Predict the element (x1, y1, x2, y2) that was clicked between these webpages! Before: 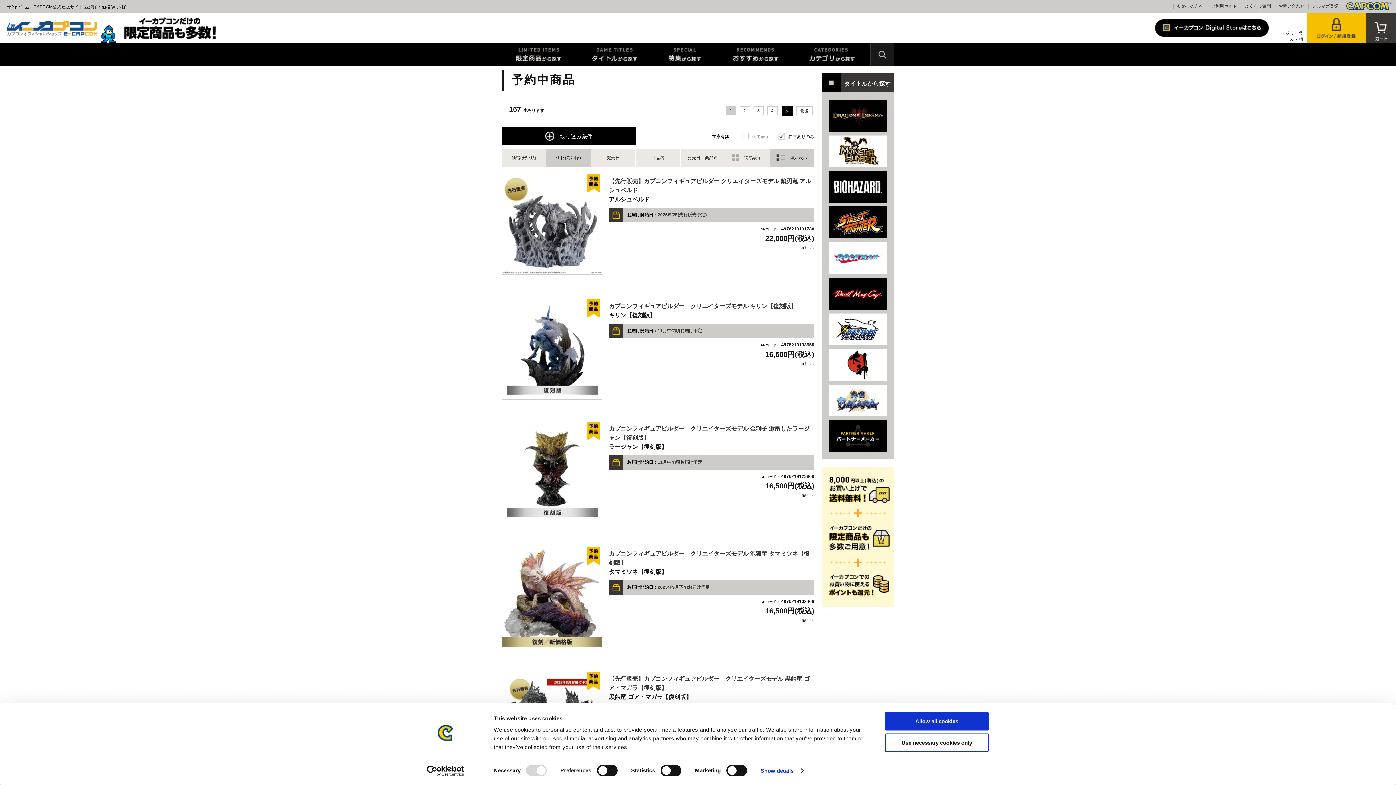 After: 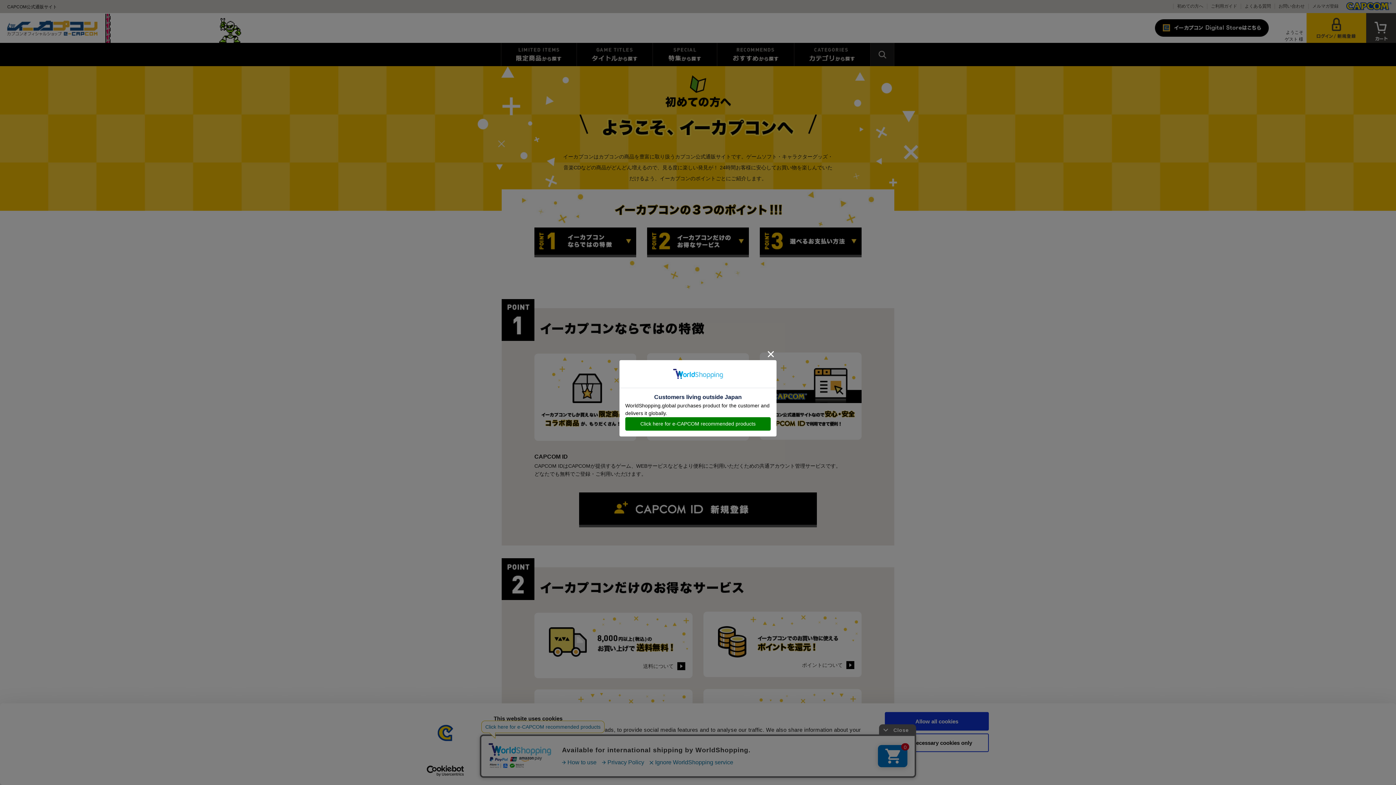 Action: label: 初めての方へ bbox: (1173, 3, 1207, 8)